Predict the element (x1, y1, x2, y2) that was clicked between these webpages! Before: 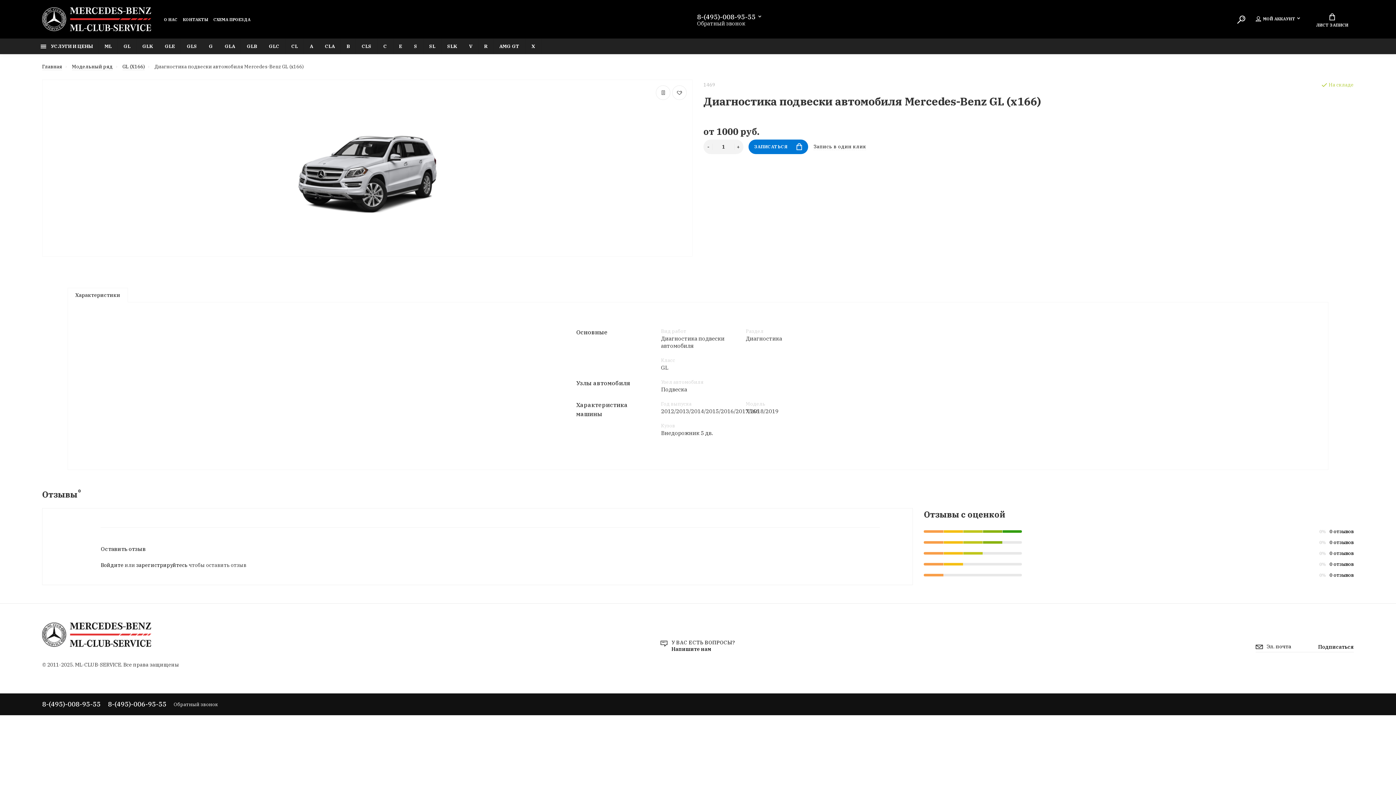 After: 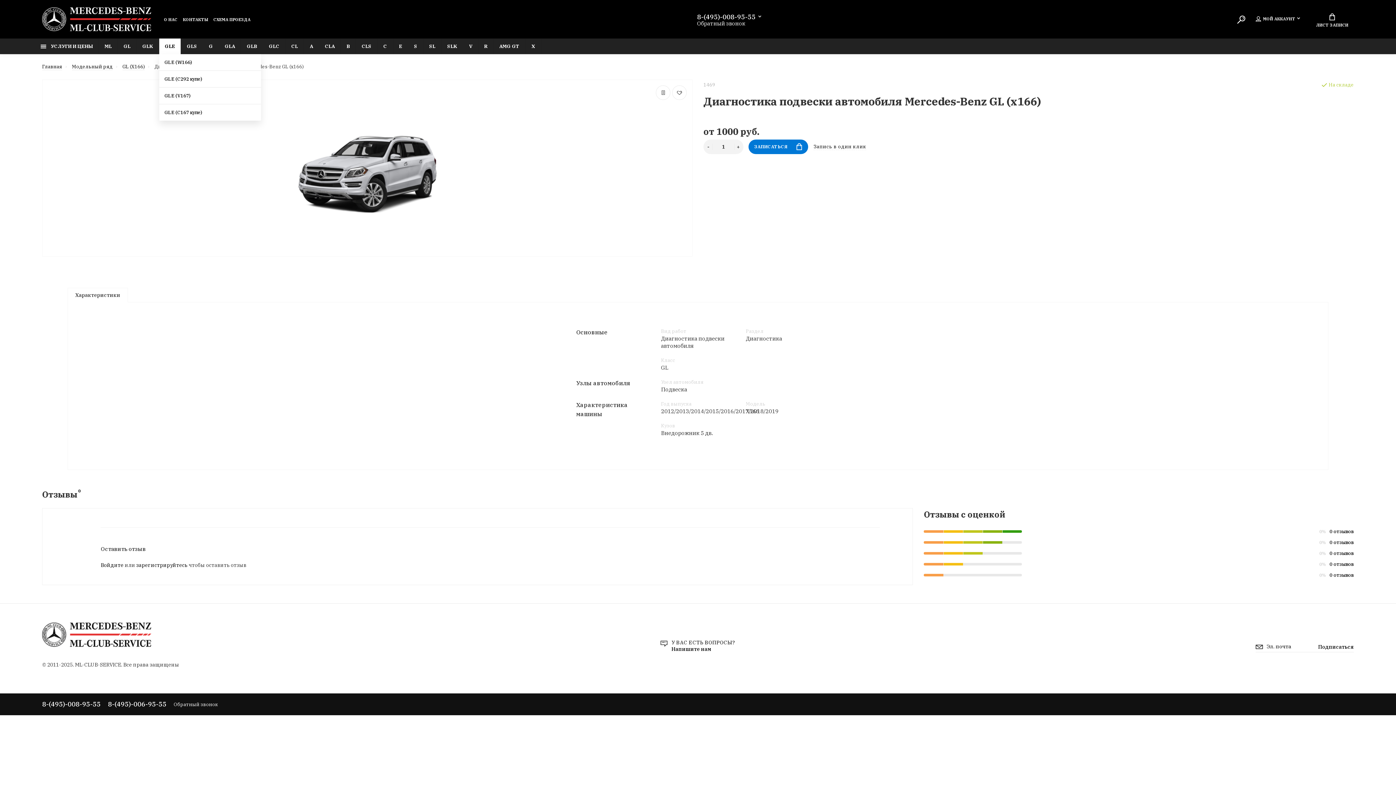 Action: label: GLE bbox: (159, 38, 180, 54)